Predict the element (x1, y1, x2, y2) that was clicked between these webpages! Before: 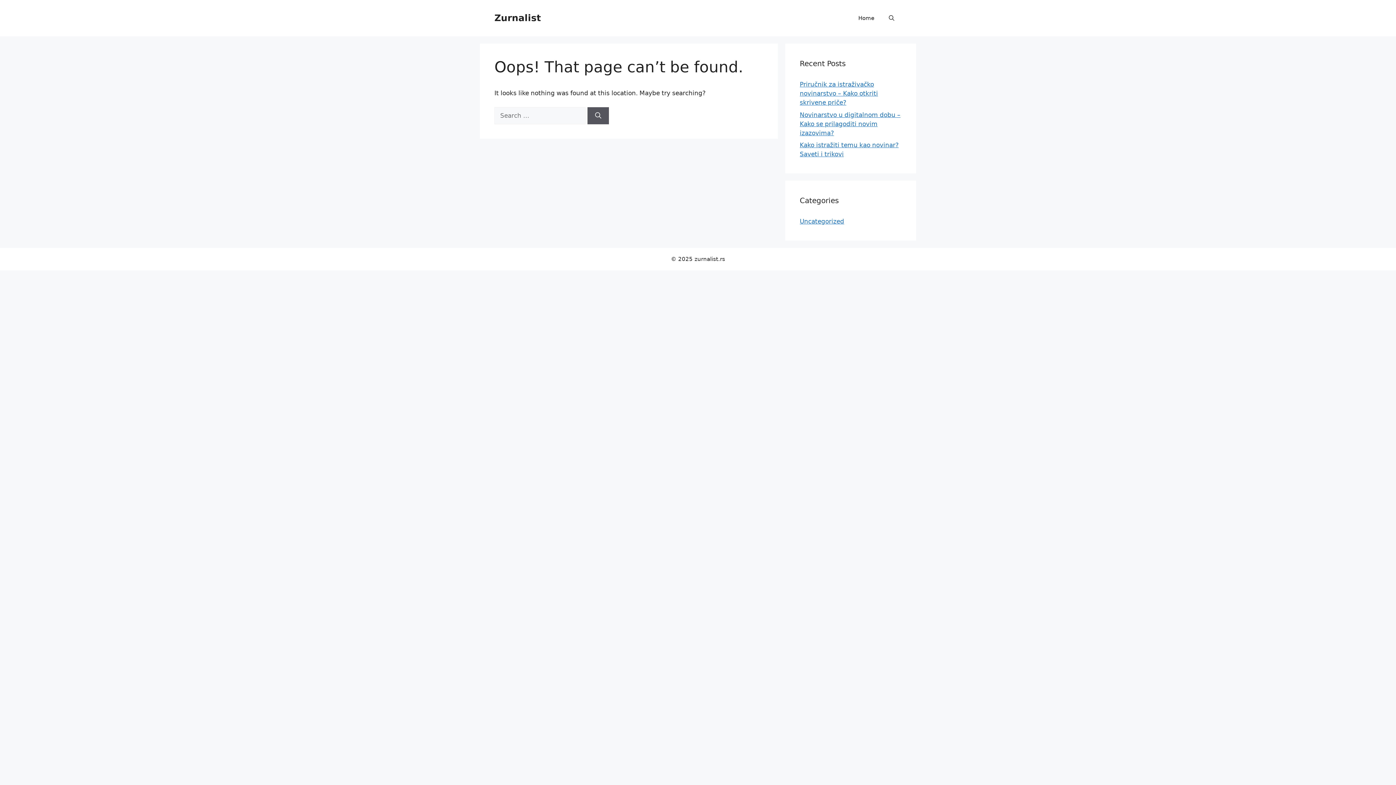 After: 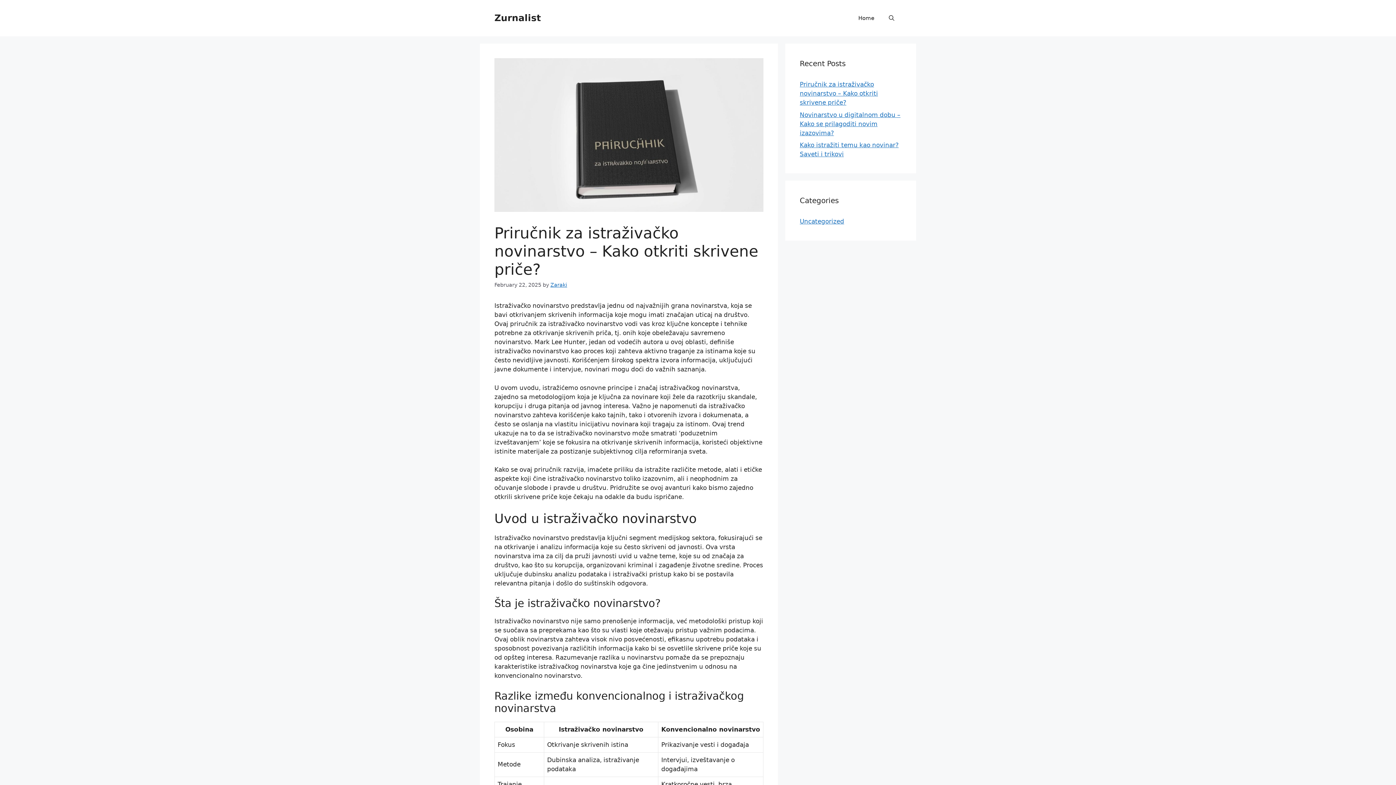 Action: bbox: (800, 80, 878, 106) label: Priručnik za istraživačko novinarstvo – Kako otkriti skrivene priče?